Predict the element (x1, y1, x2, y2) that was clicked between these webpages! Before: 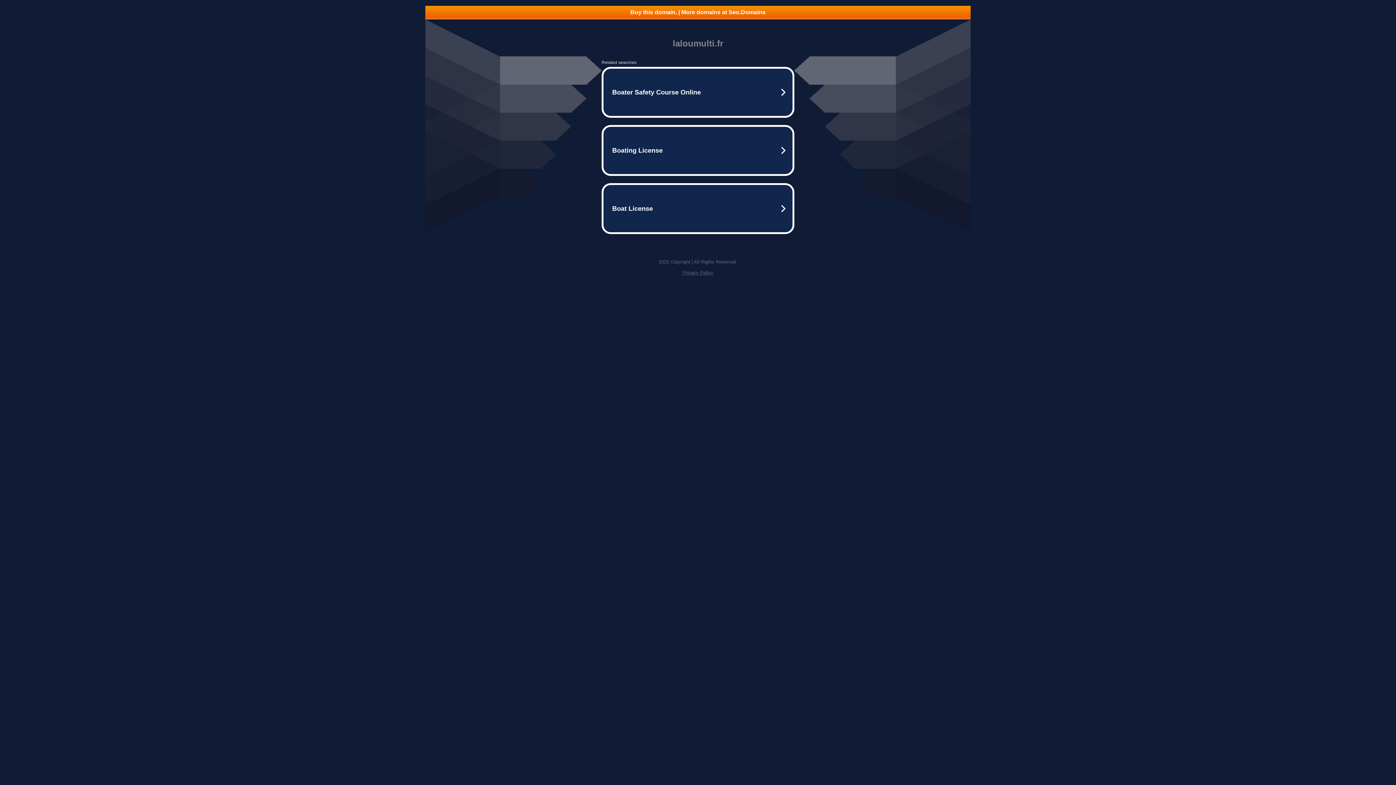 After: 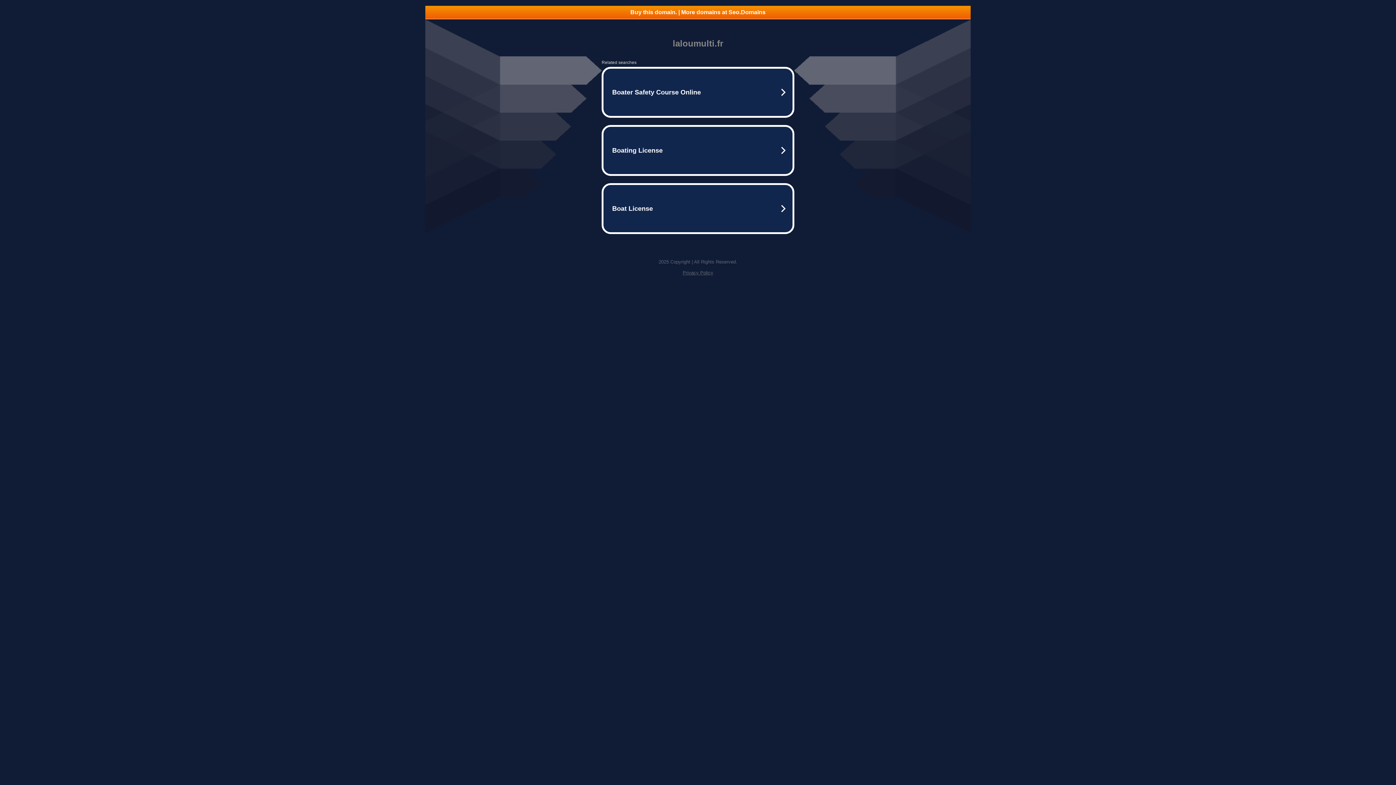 Action: label: Buy this domain. | More domains at Seo.Domains bbox: (425, 5, 970, 18)